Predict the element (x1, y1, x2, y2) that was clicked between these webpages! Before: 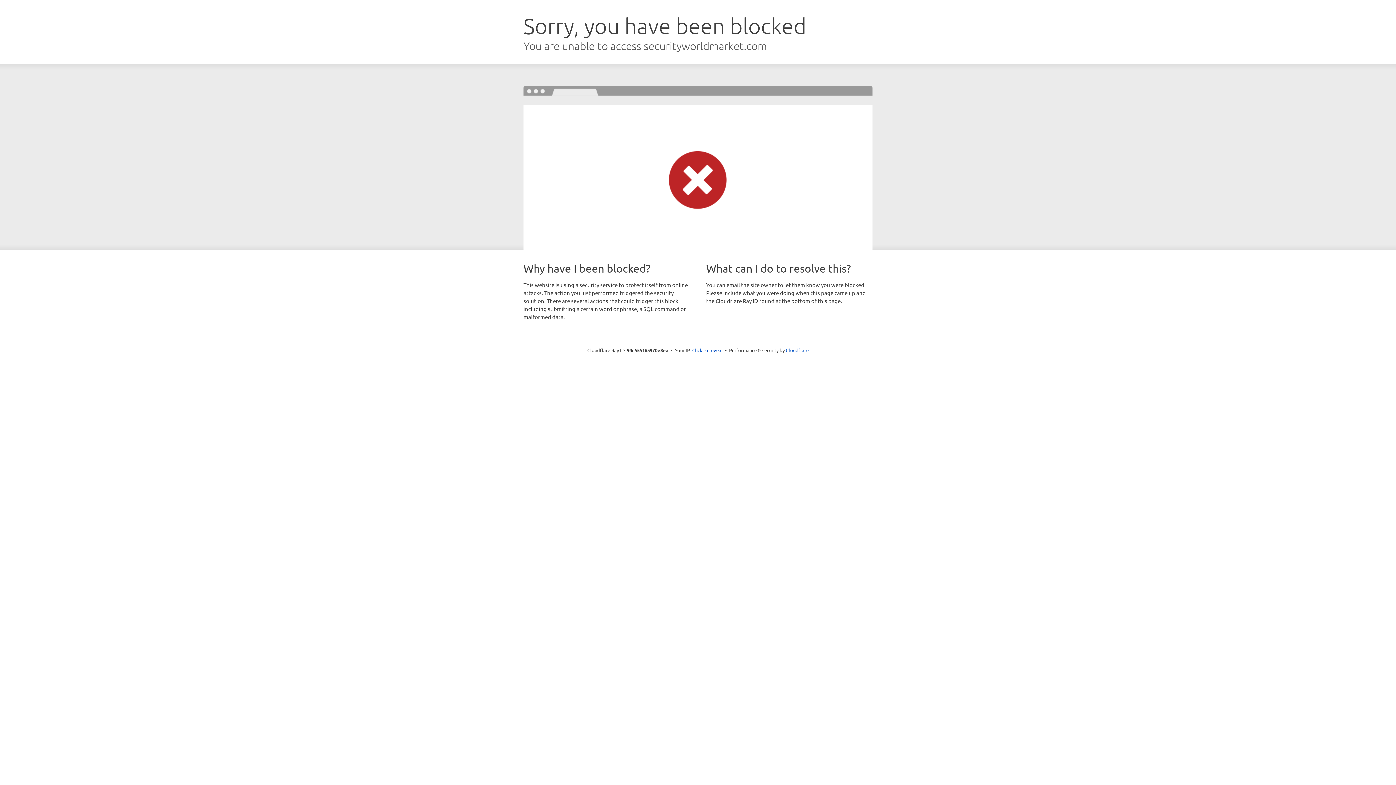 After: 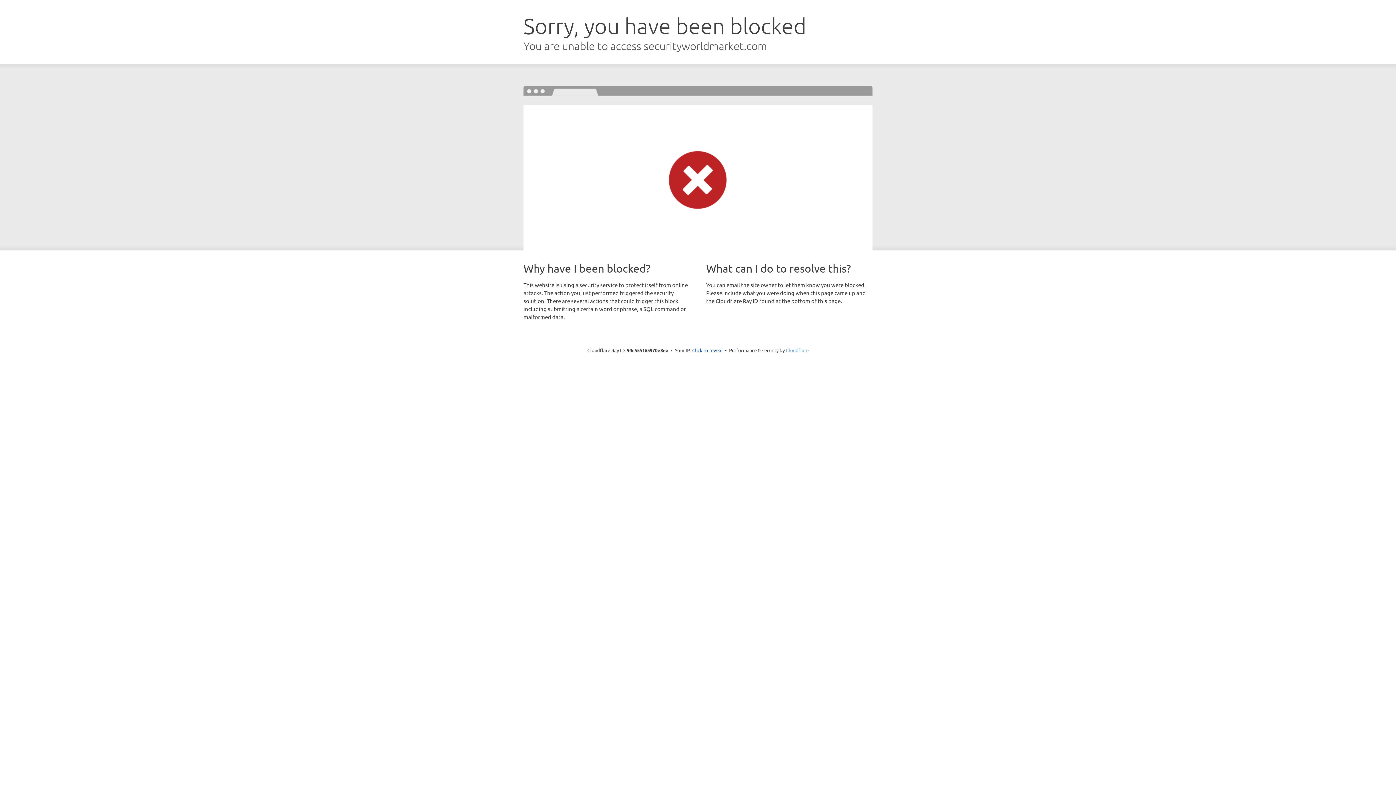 Action: label: Cloudflare bbox: (786, 347, 808, 353)